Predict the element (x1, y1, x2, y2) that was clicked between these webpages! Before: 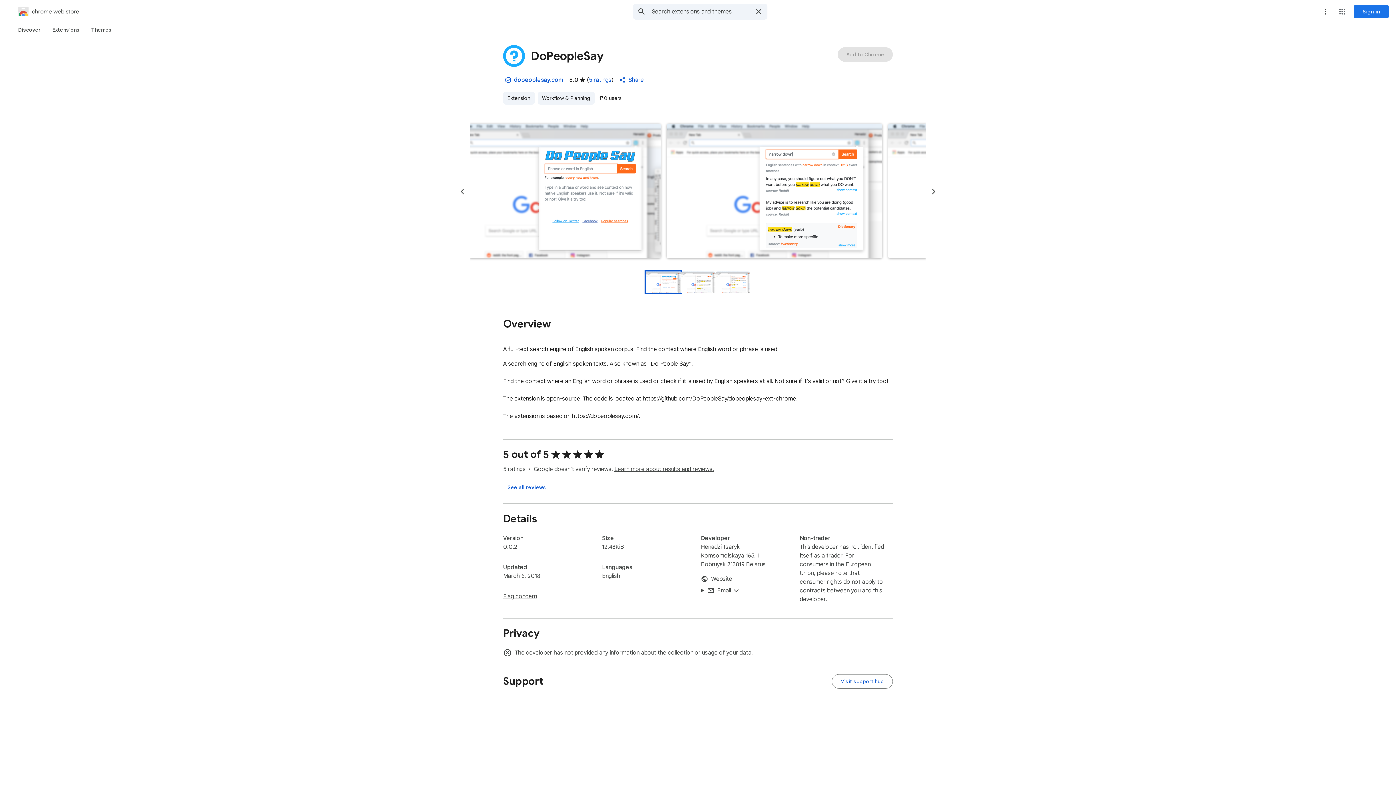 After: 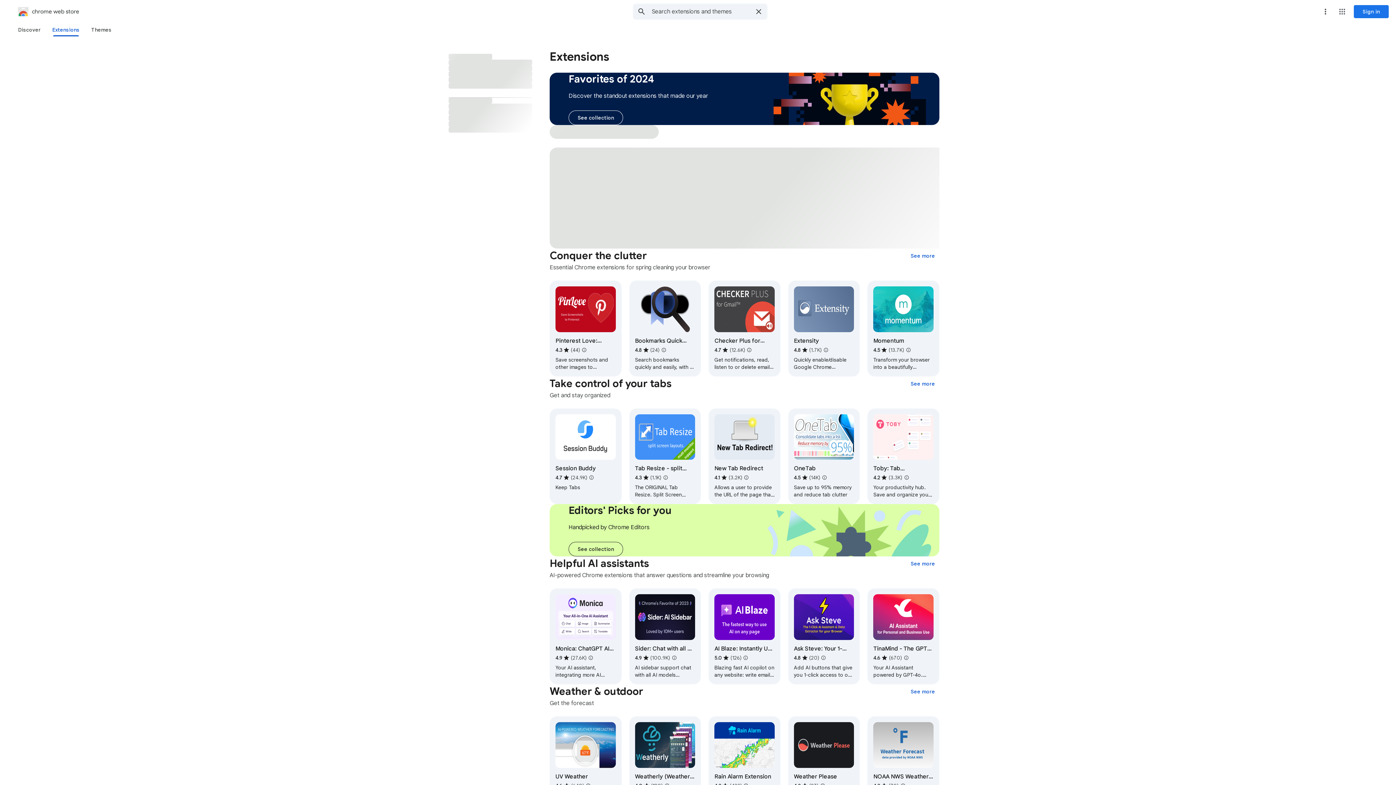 Action: label: Extension bbox: (503, 91, 534, 104)